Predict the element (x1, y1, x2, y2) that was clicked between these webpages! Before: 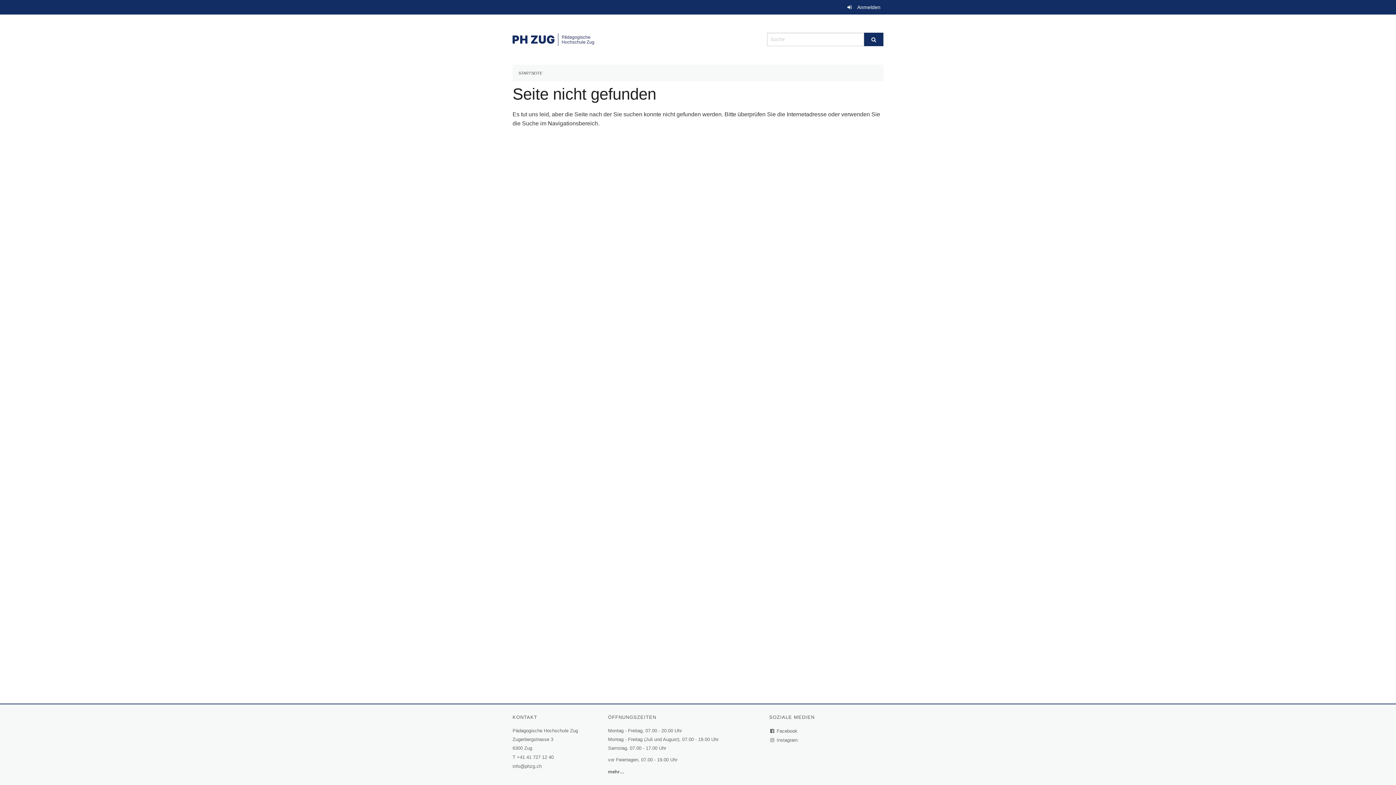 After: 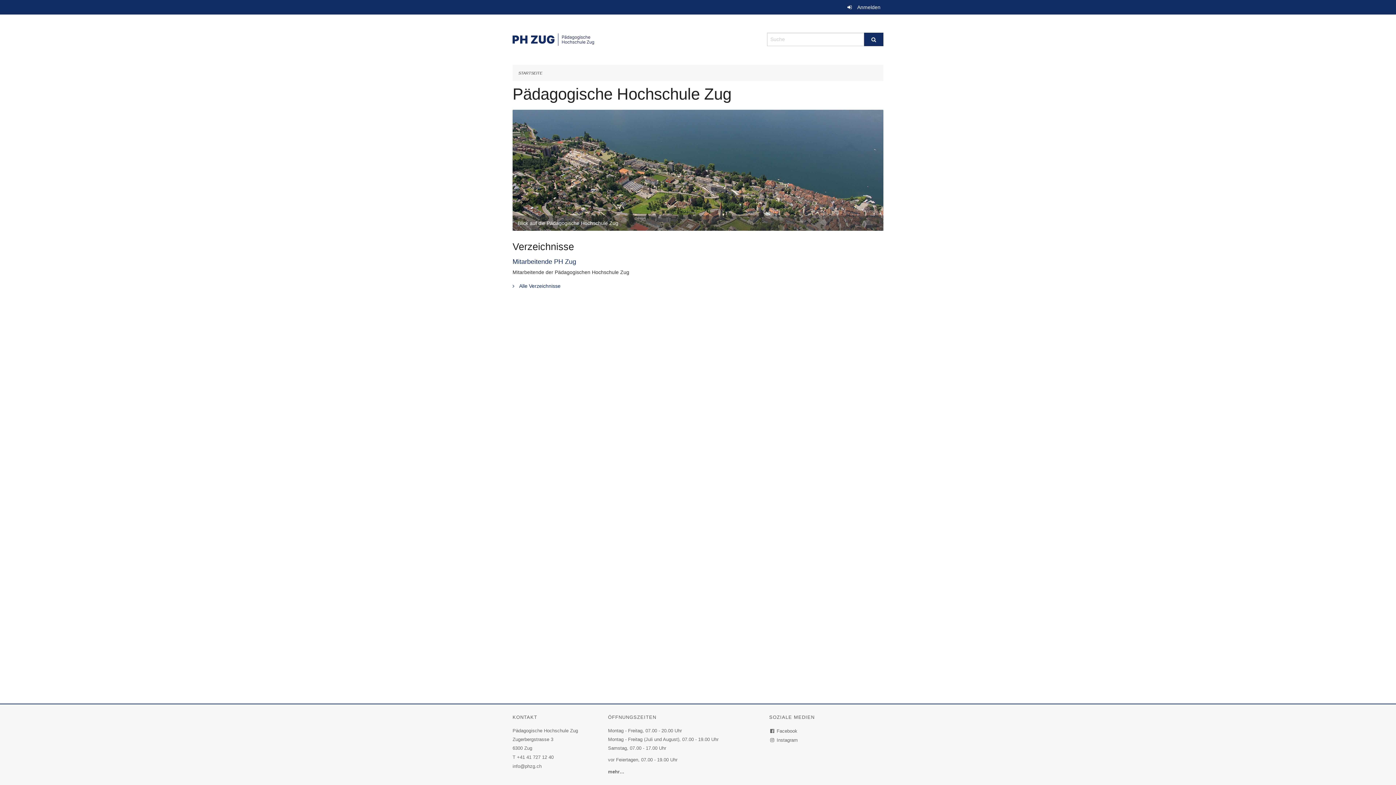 Action: bbox: (518, 70, 542, 75) label: STARTSEITE